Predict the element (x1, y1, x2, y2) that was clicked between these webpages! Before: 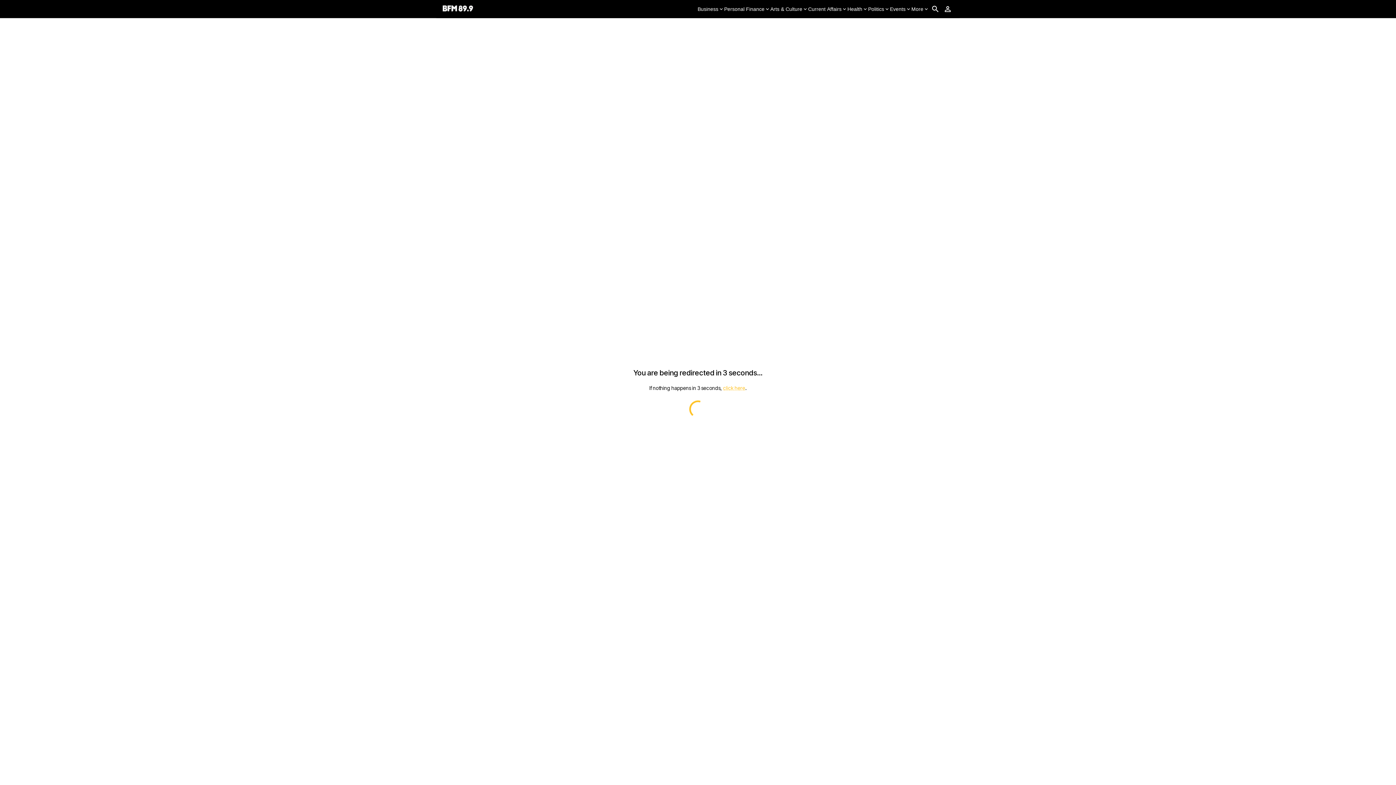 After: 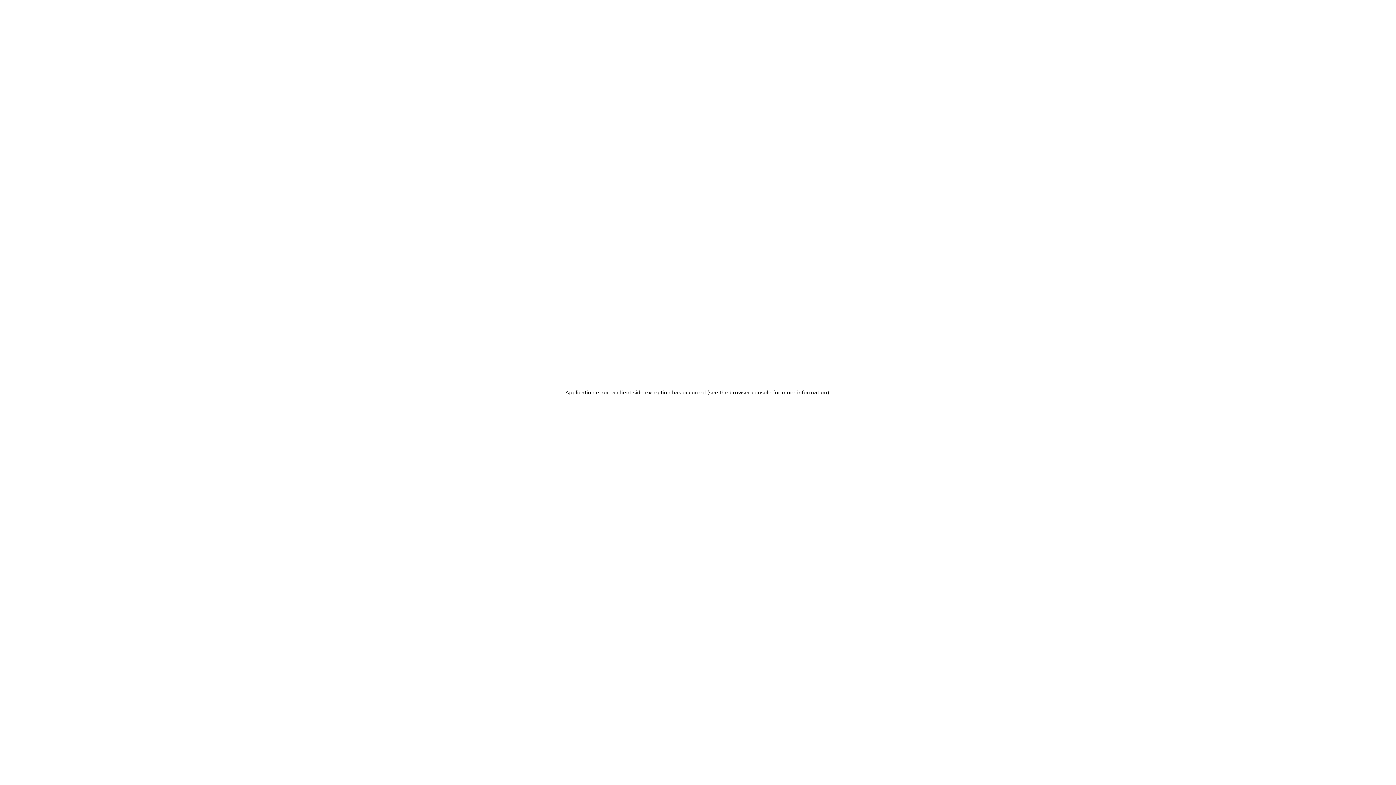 Action: label: click here bbox: (723, 385, 745, 391)